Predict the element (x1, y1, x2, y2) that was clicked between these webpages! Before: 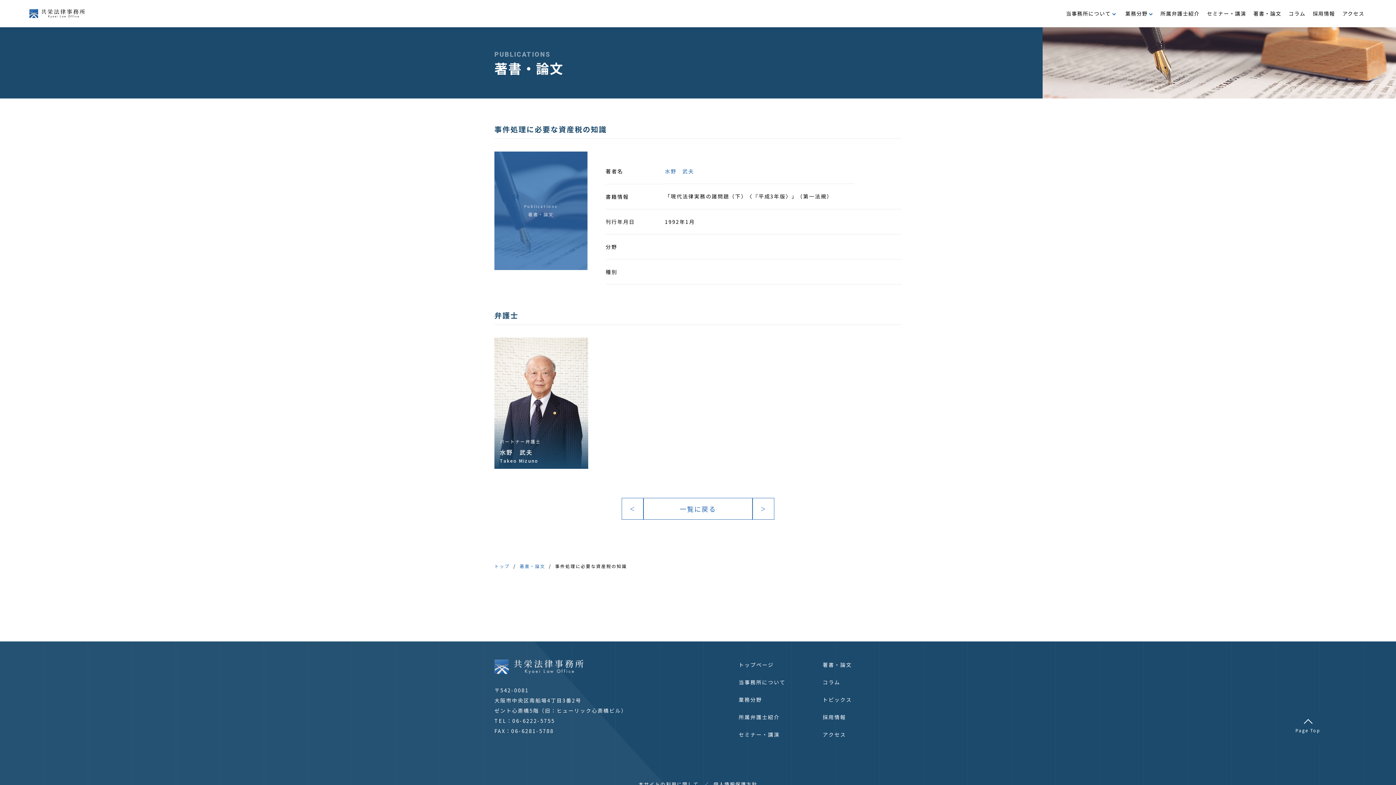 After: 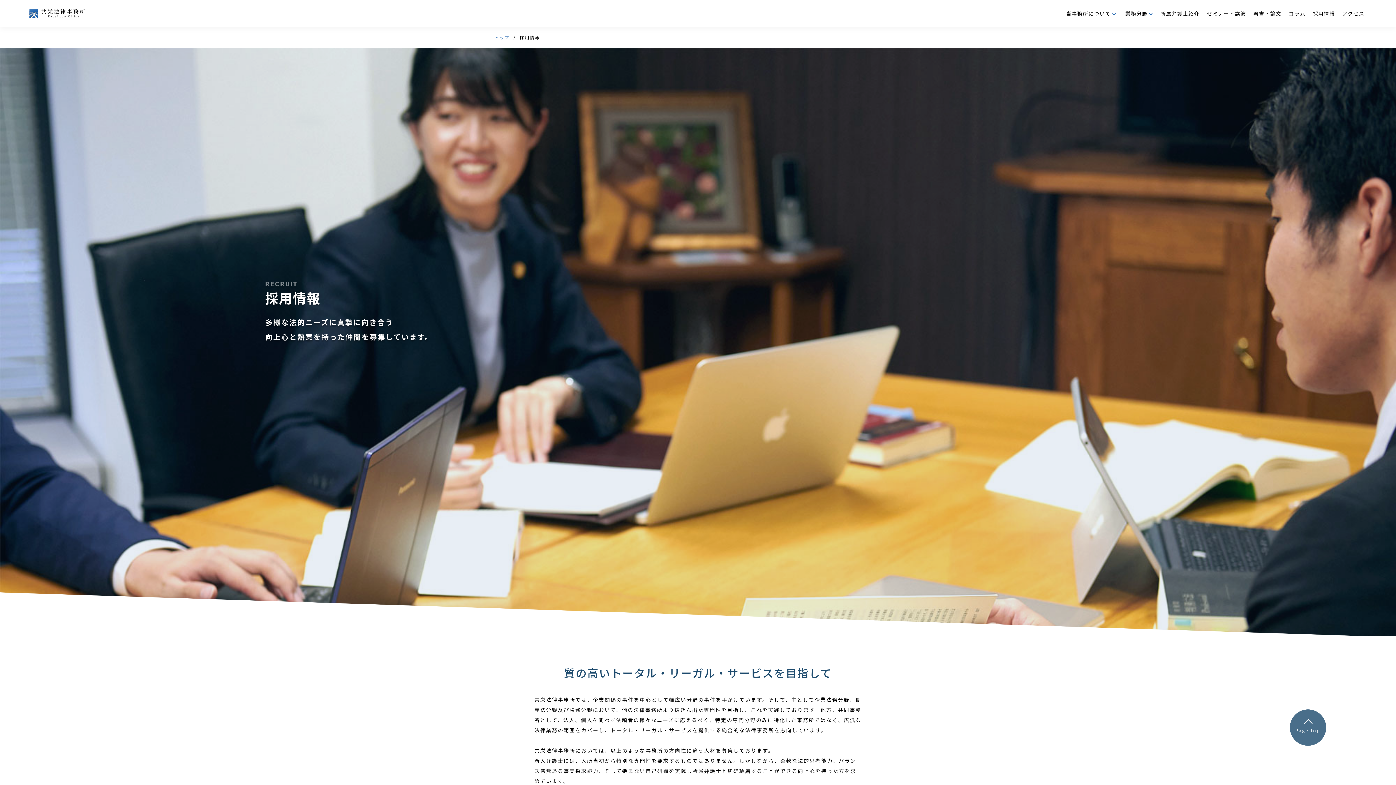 Action: bbox: (1309, 0, 1339, 26) label: 採用情報